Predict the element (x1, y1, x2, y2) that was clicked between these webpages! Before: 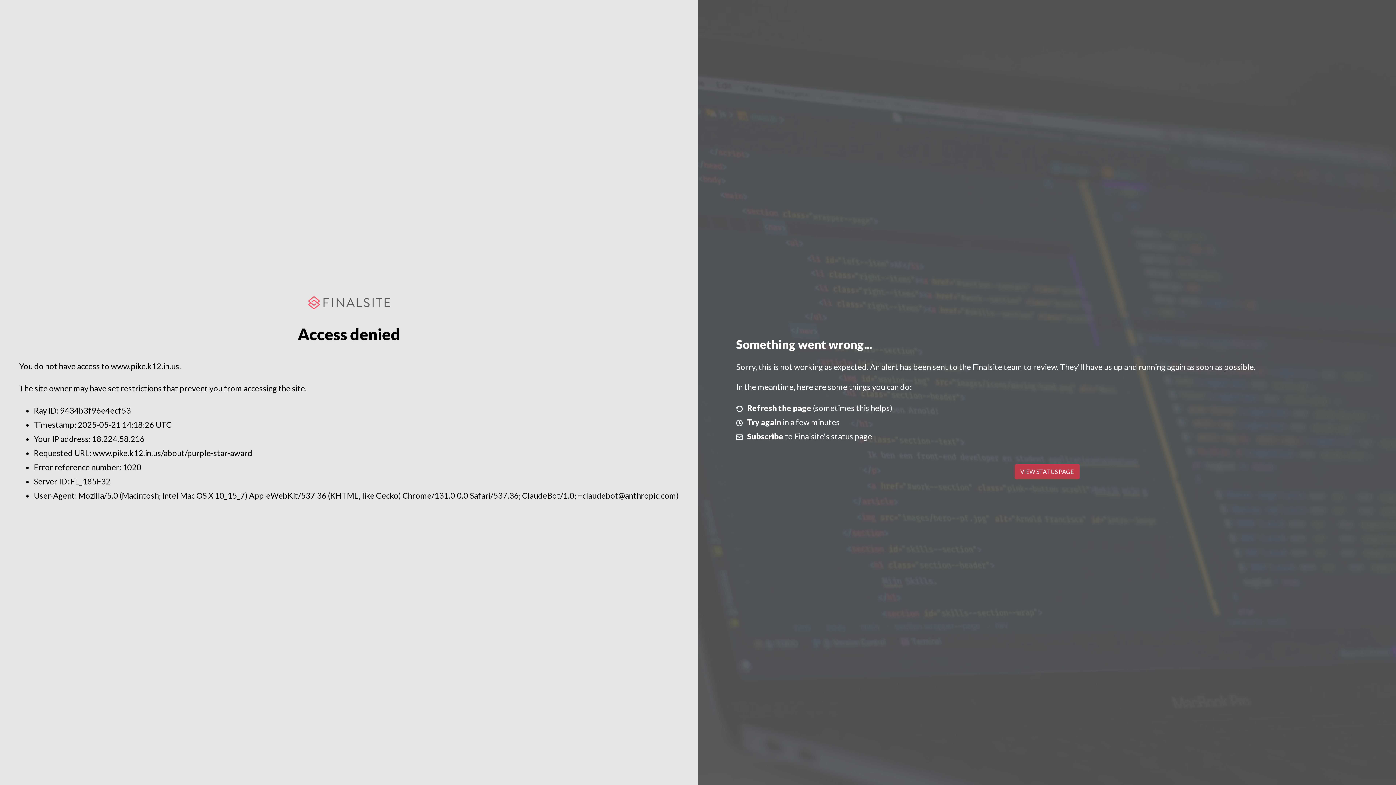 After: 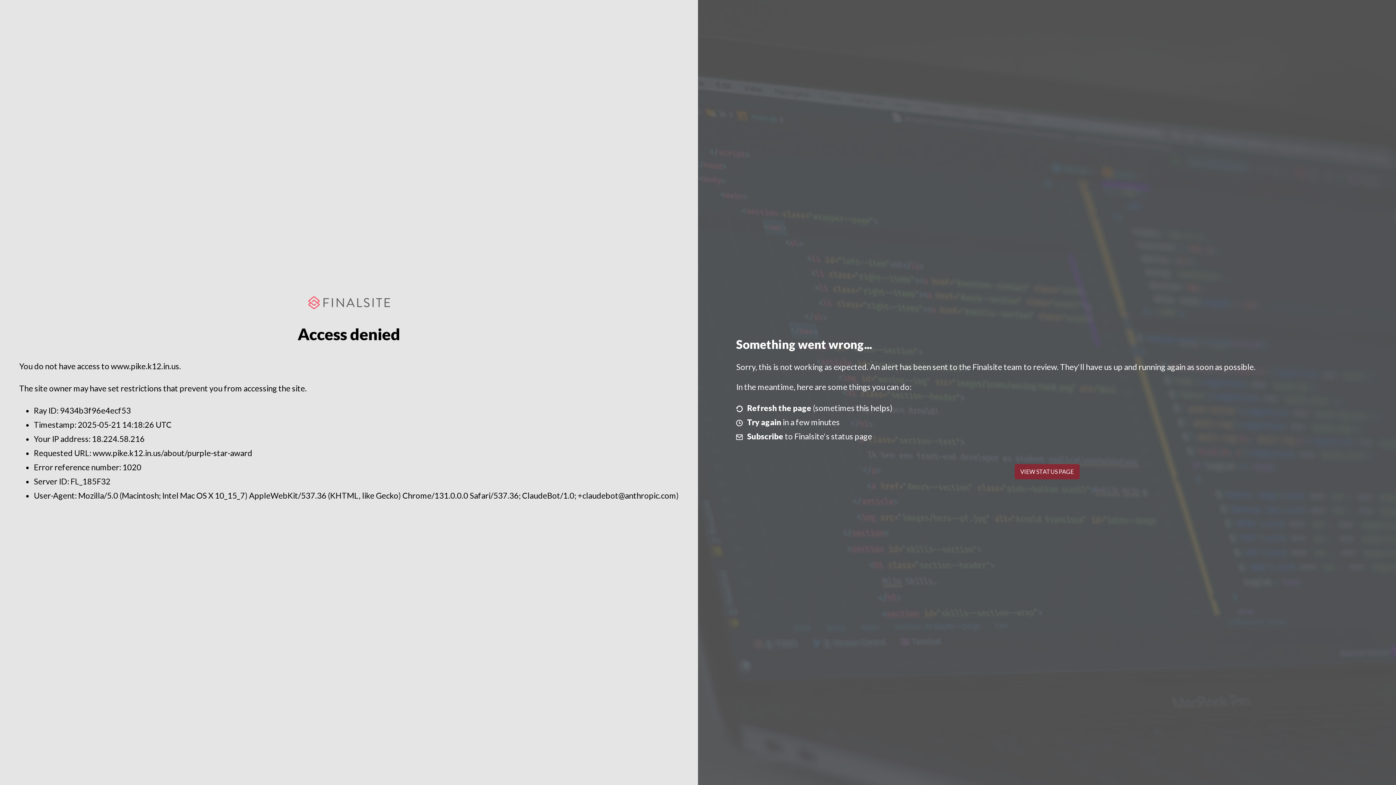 Action: label: VIEW STATUS PAGE bbox: (1014, 464, 1079, 479)